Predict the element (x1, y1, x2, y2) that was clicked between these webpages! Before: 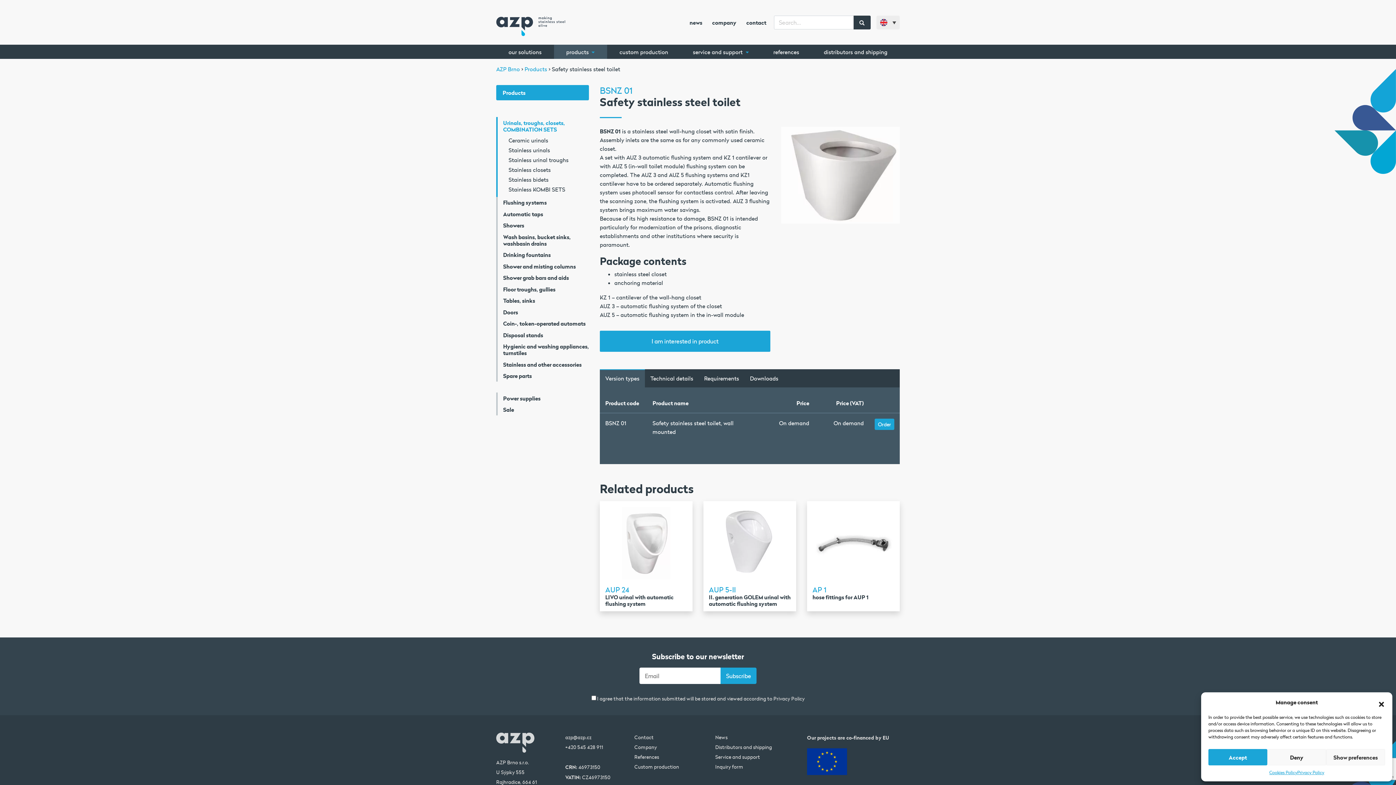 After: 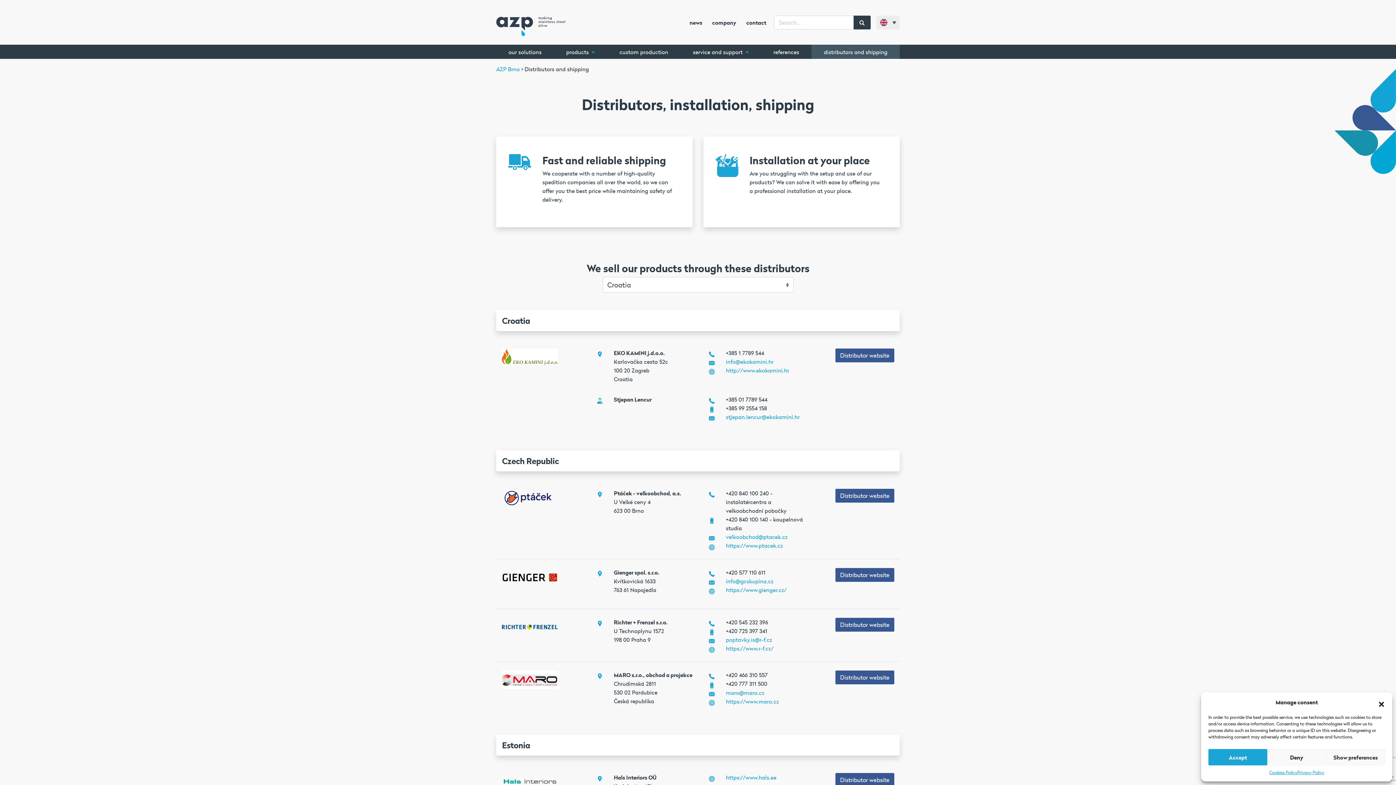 Action: bbox: (811, 44, 900, 58) label: distributors and shipping